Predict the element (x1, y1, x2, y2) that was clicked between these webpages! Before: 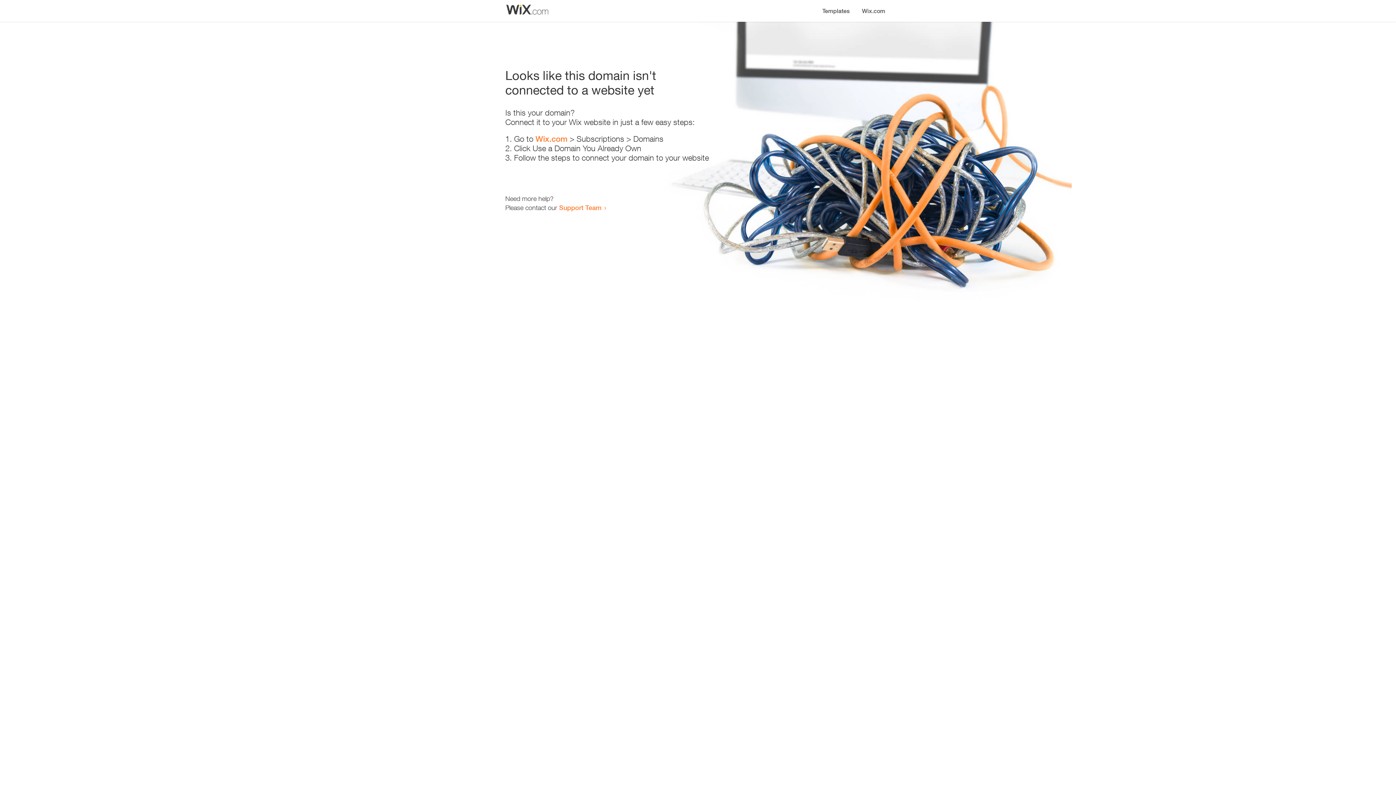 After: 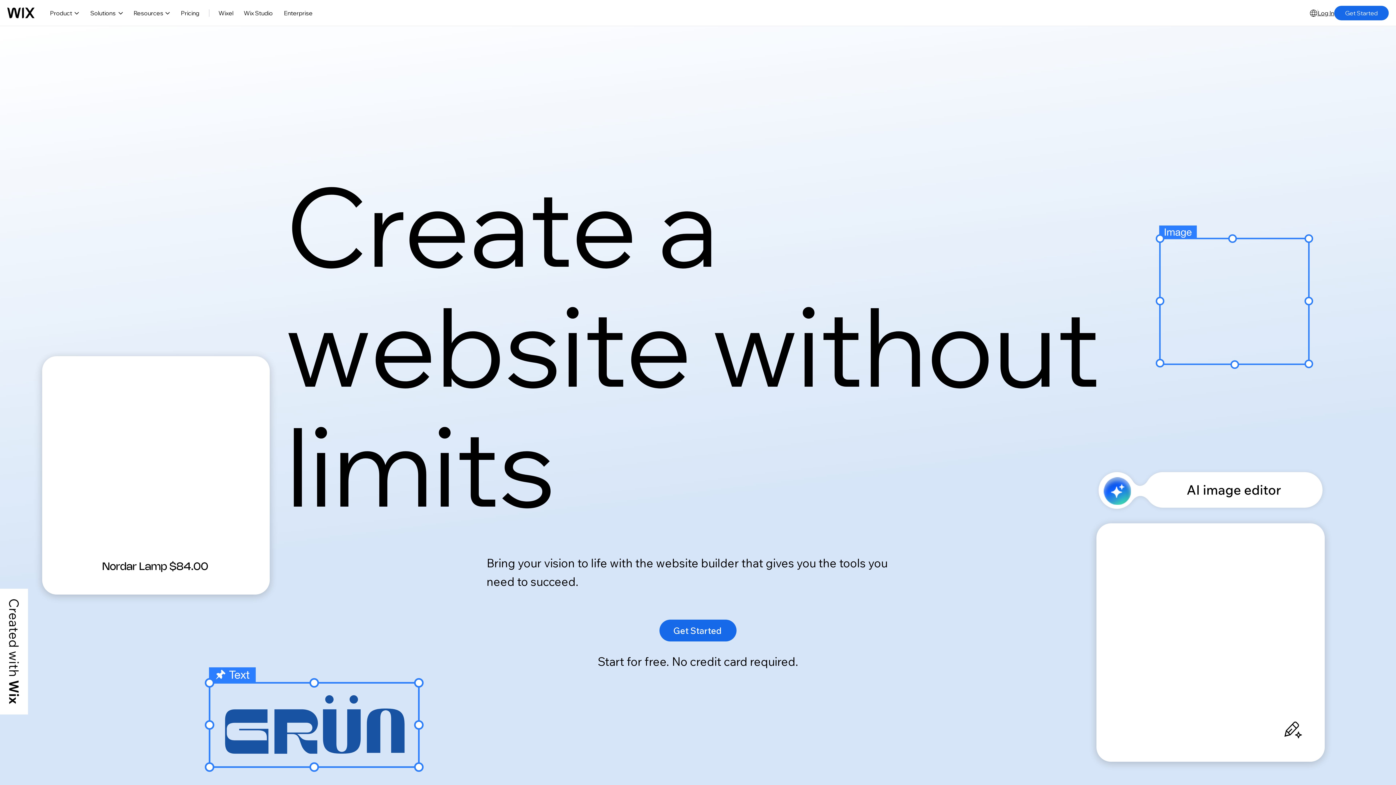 Action: label: Wix.com bbox: (856, 0, 890, 14)